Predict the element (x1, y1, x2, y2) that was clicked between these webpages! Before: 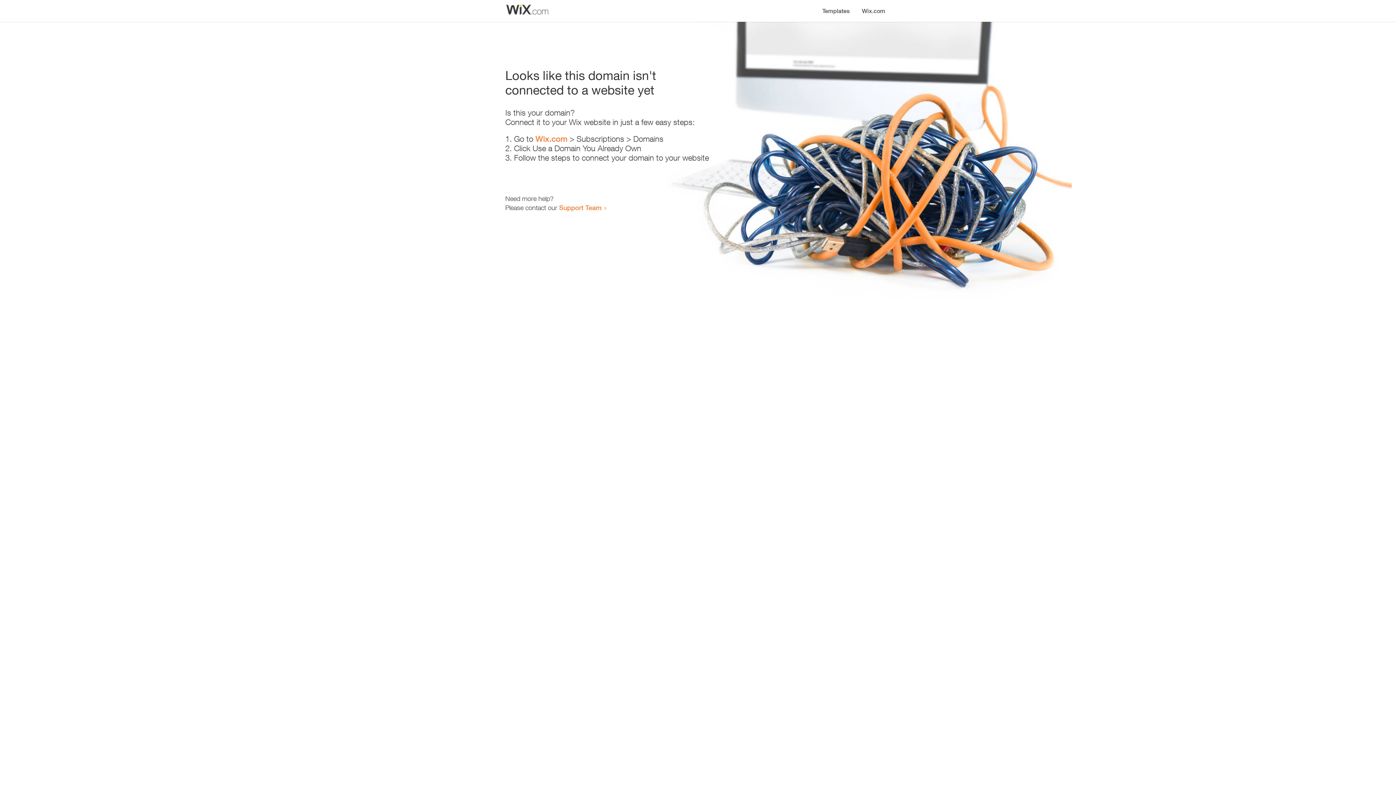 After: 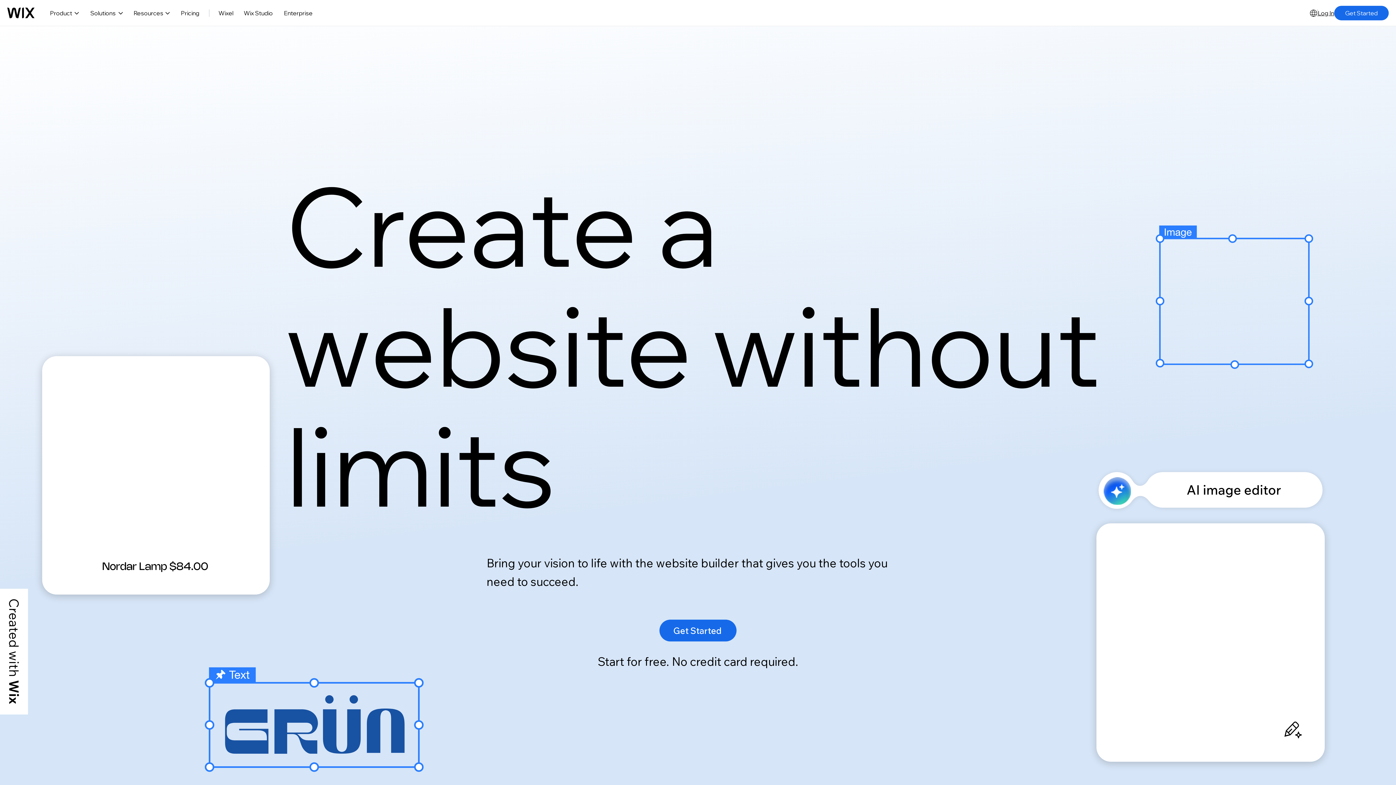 Action: label: Wix.com bbox: (856, 0, 890, 14)